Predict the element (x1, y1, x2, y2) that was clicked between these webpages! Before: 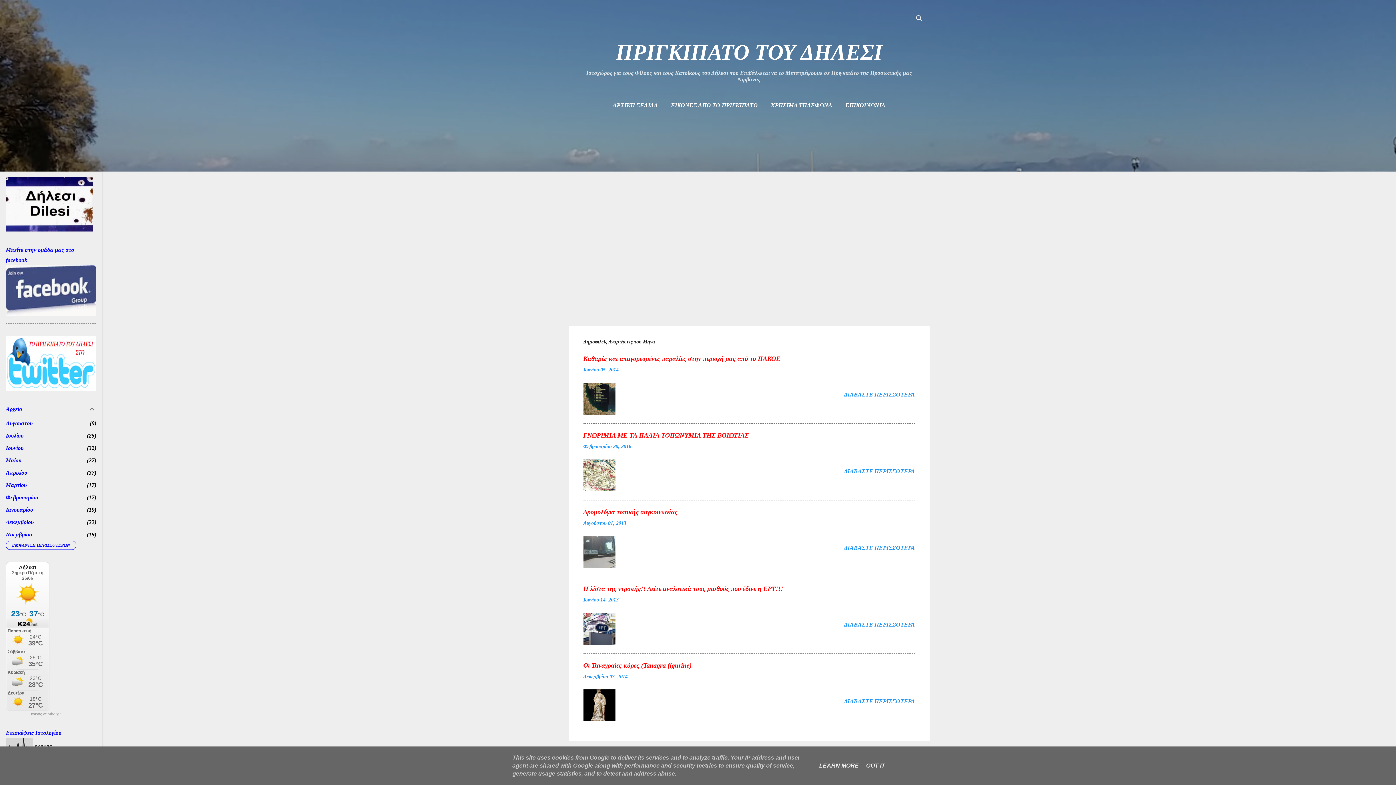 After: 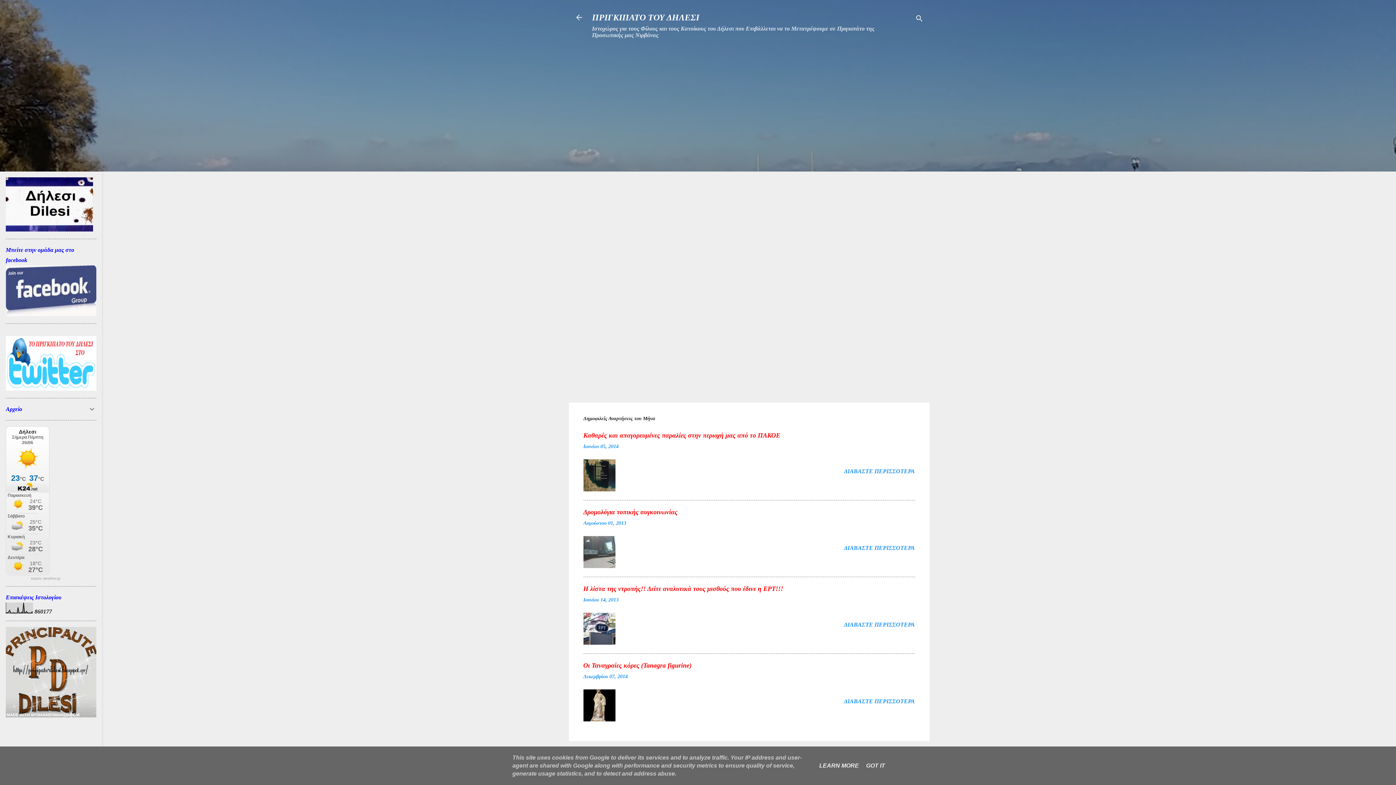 Action: bbox: (844, 468, 915, 474) label: ΔΙΑΒΑΣΤΕ ΠΕΡΙΣΣΟΤΕΡΑ